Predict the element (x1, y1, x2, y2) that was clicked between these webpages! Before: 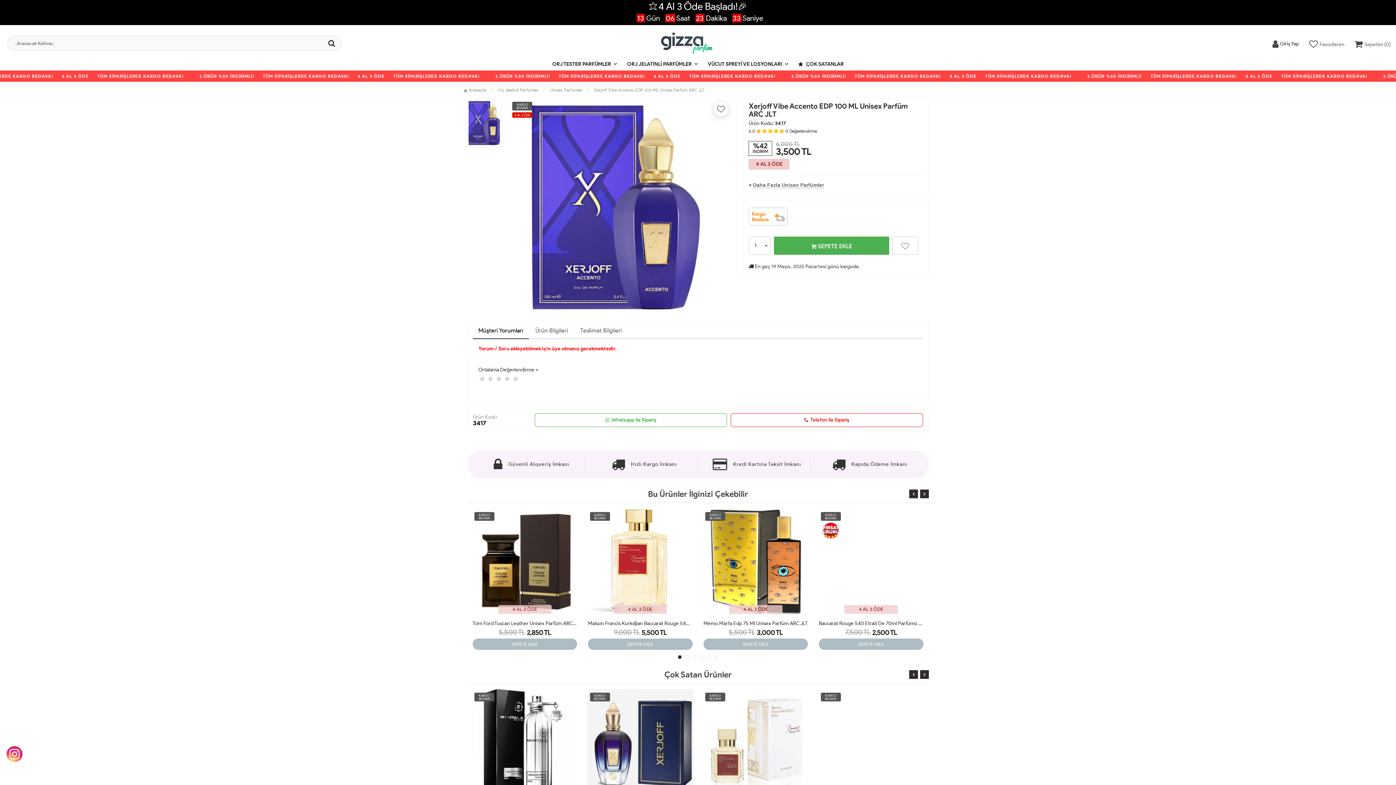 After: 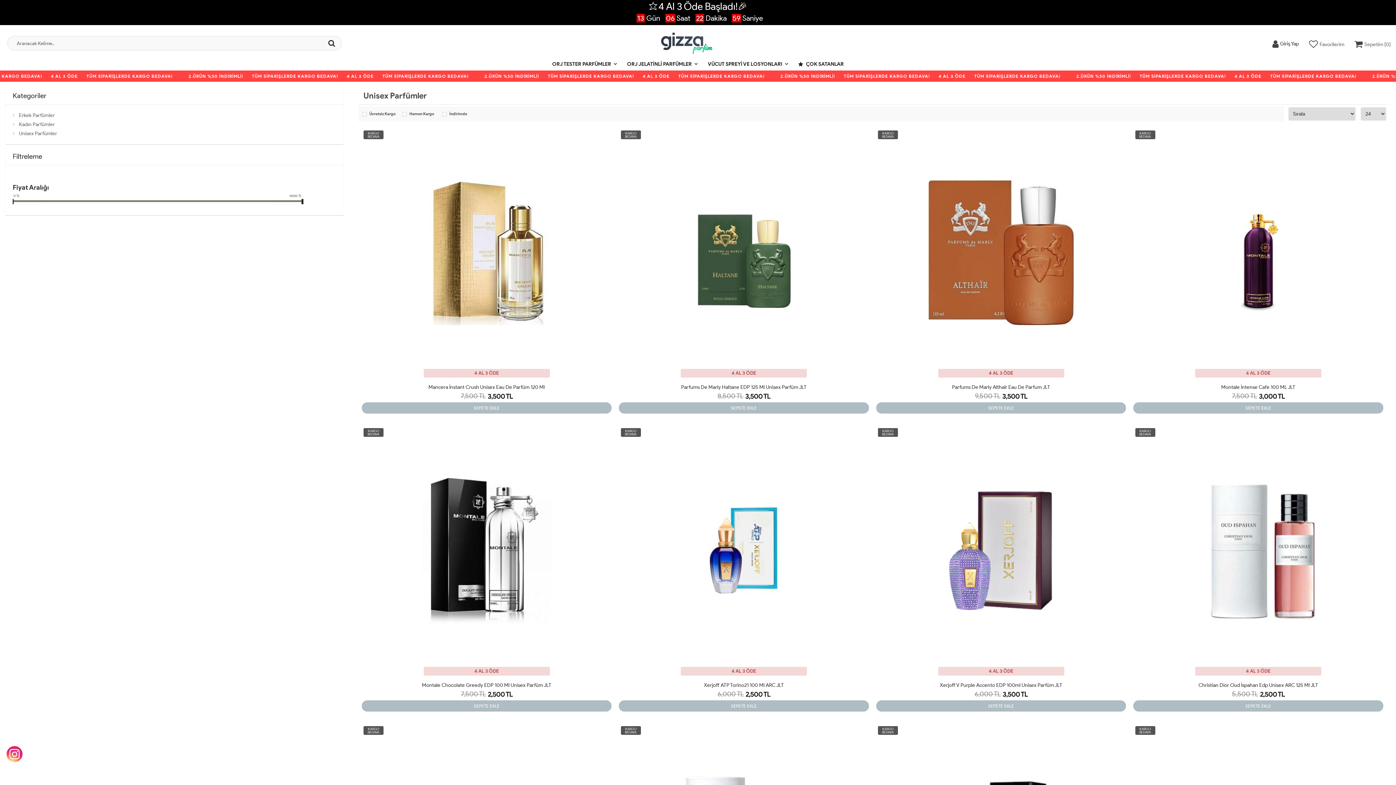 Action: label: Unisex Parfümler bbox: (548, 87, 584, 92)